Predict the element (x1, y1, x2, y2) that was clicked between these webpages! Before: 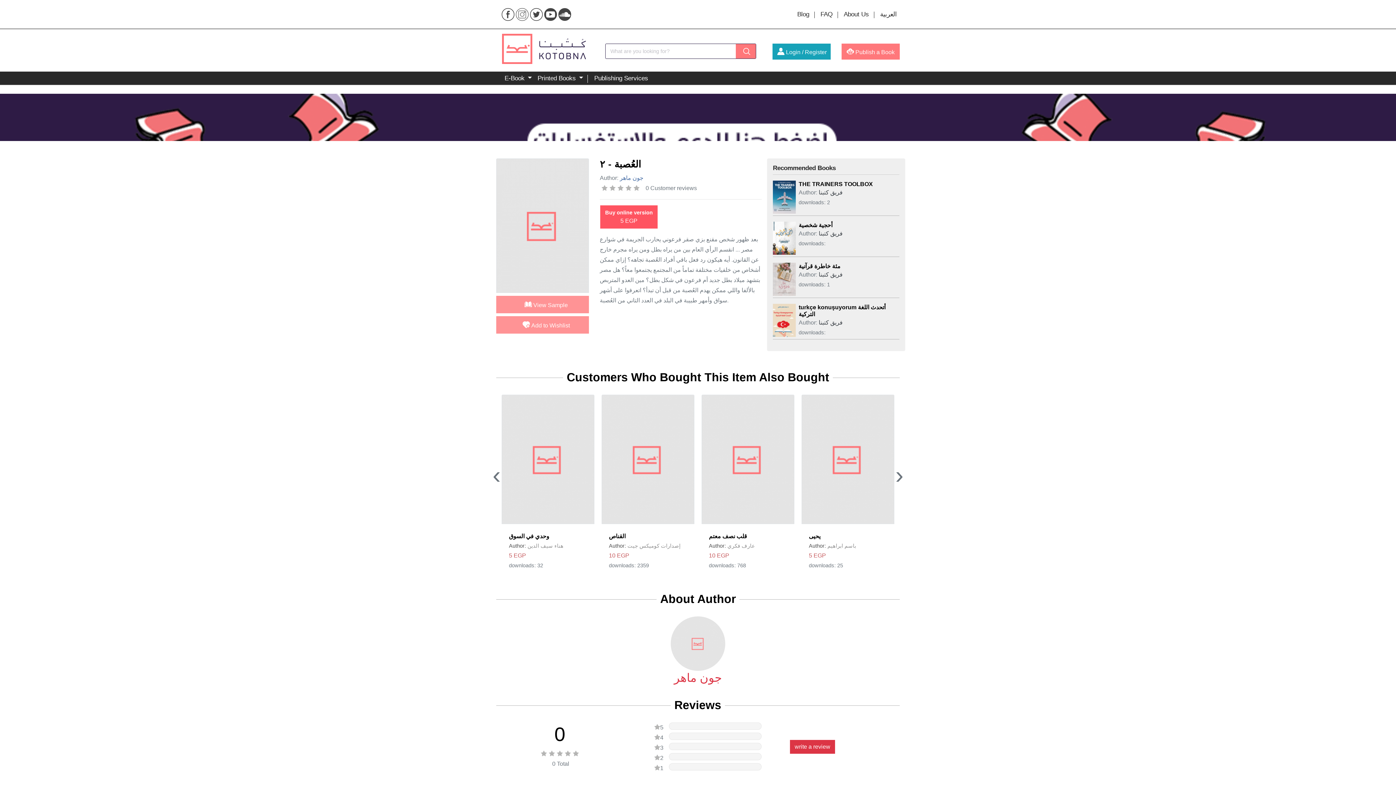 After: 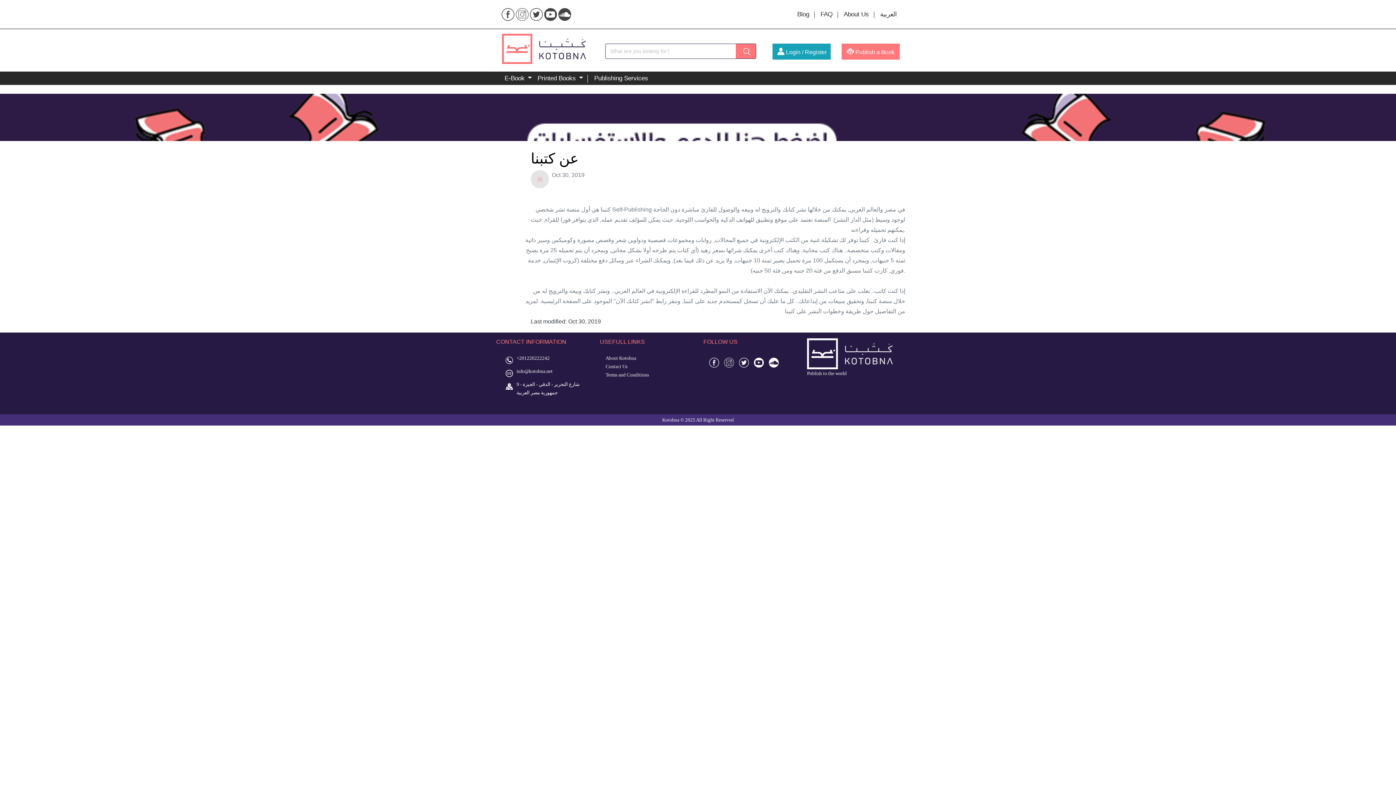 Action: label: About Us bbox: (841, 5, 872, 22)